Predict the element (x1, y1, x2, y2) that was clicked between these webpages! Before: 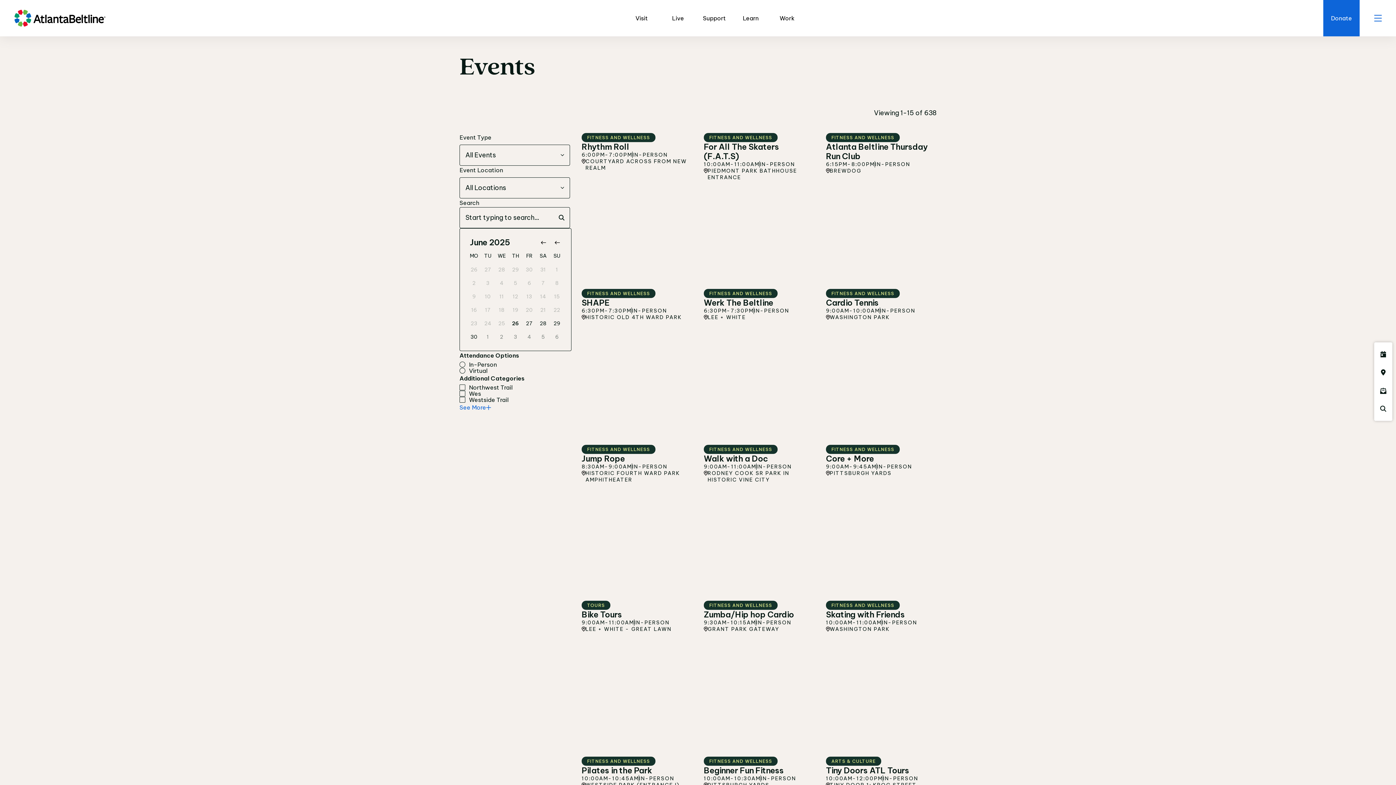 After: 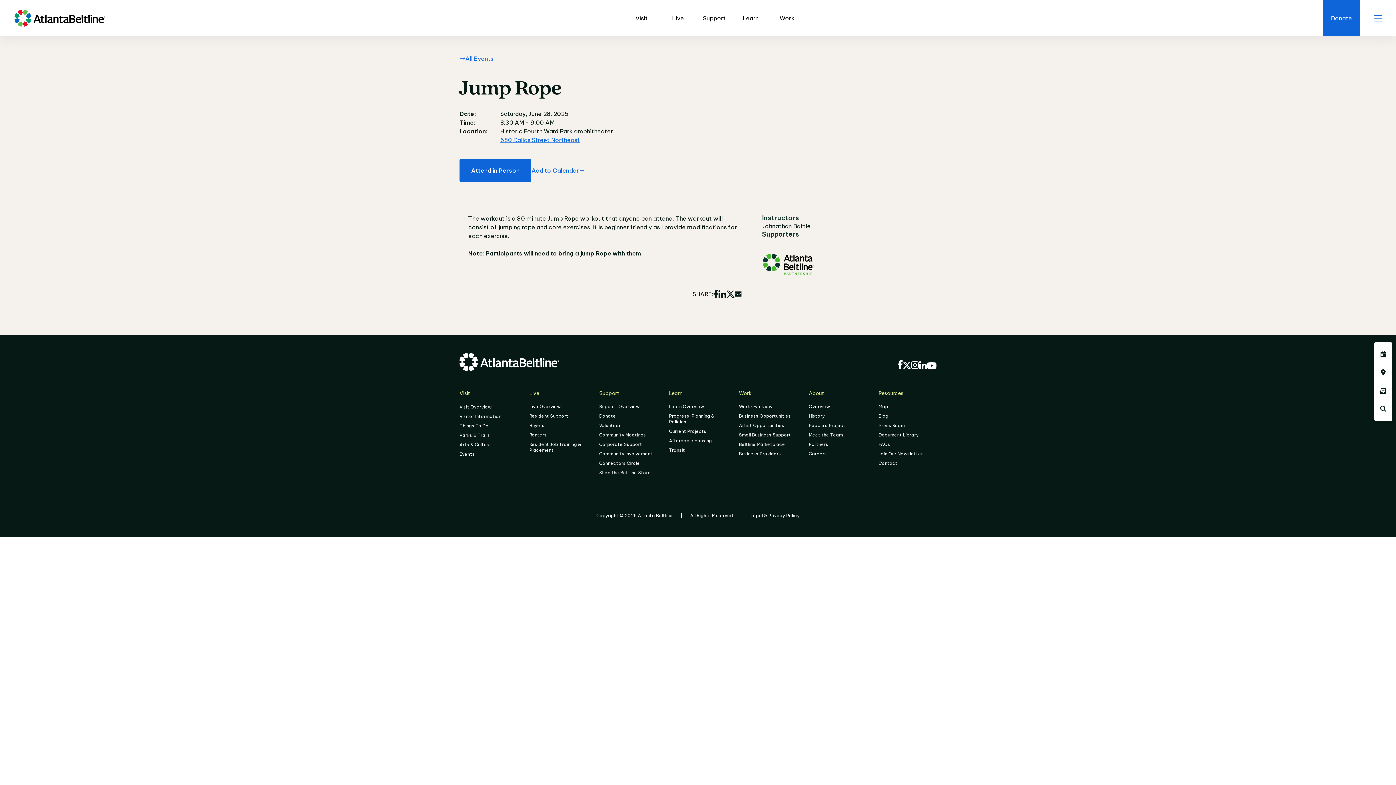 Action: label: JUN
28
FITNESS AND WELLNESS

Jump Rope

8:30AM-9:00AM
IN-PERSON
HISTORIC FOURTH WARD PARK AMPHITHEATER bbox: (581, 445, 692, 577)